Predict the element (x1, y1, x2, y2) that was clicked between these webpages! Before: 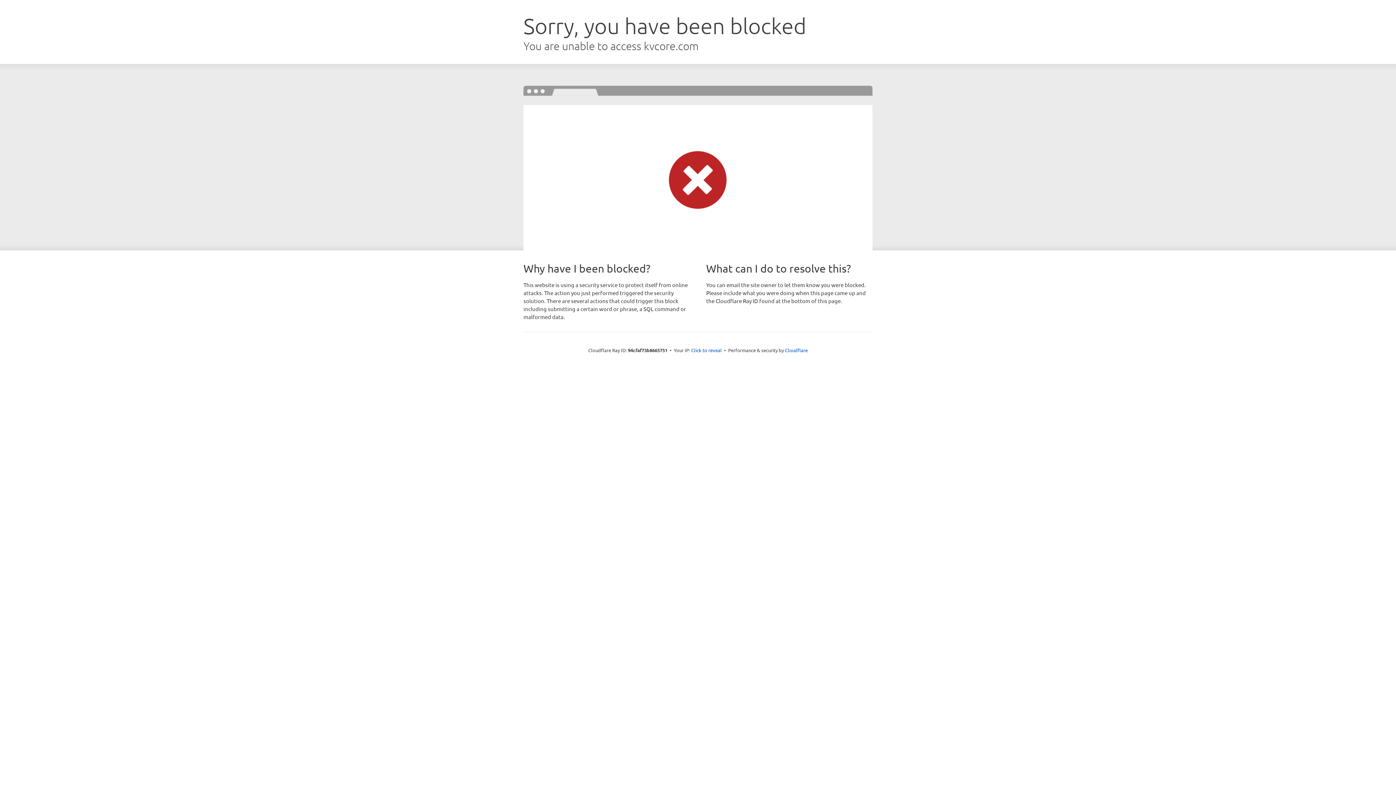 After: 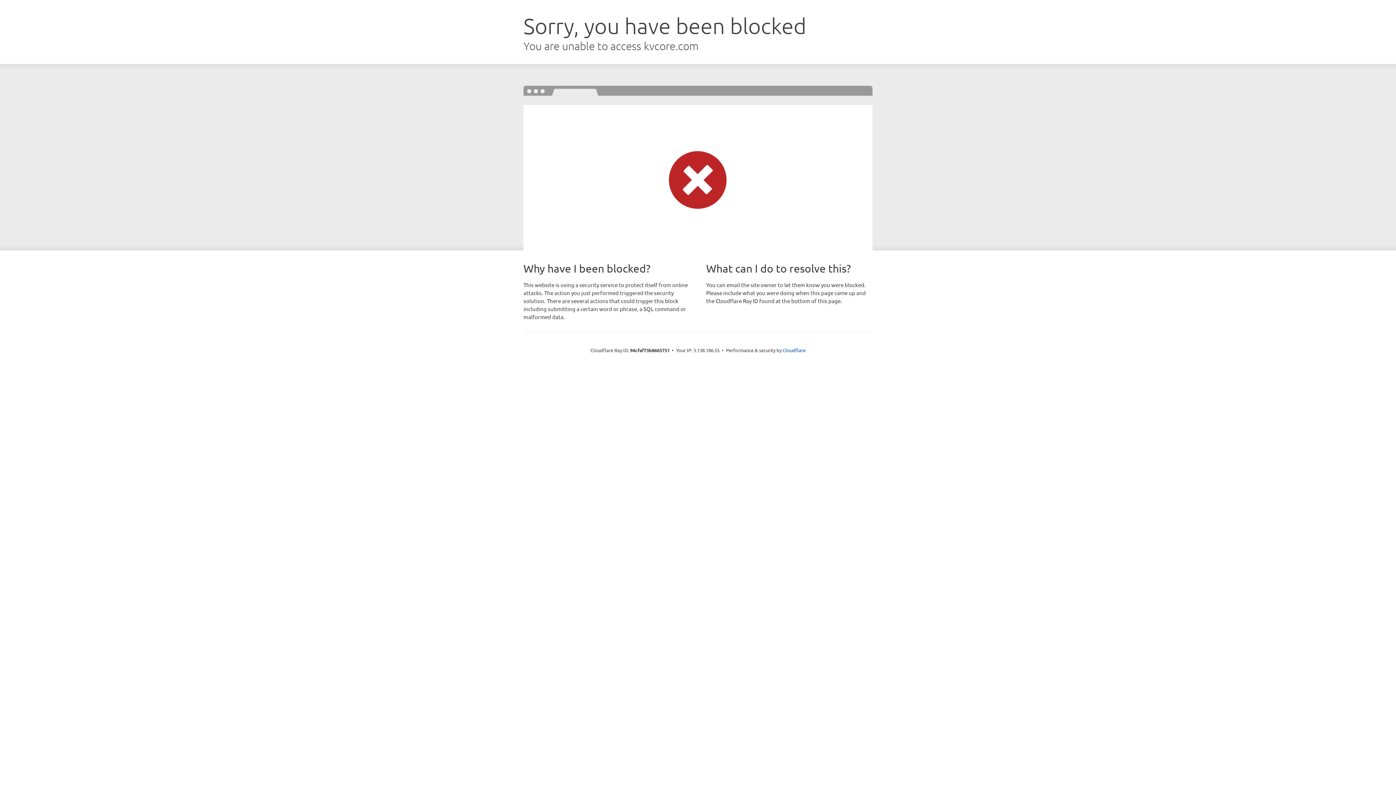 Action: label: Click to reveal bbox: (691, 346, 722, 353)